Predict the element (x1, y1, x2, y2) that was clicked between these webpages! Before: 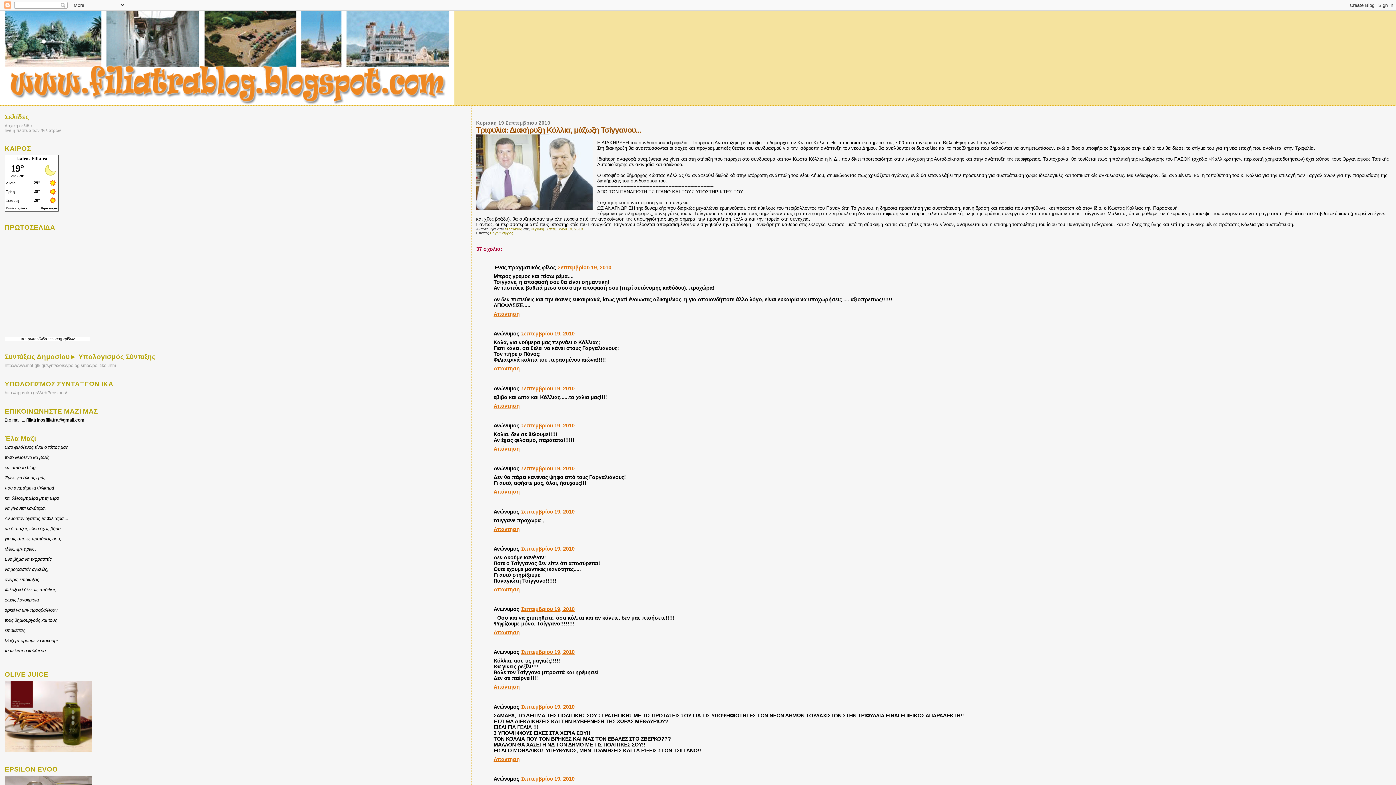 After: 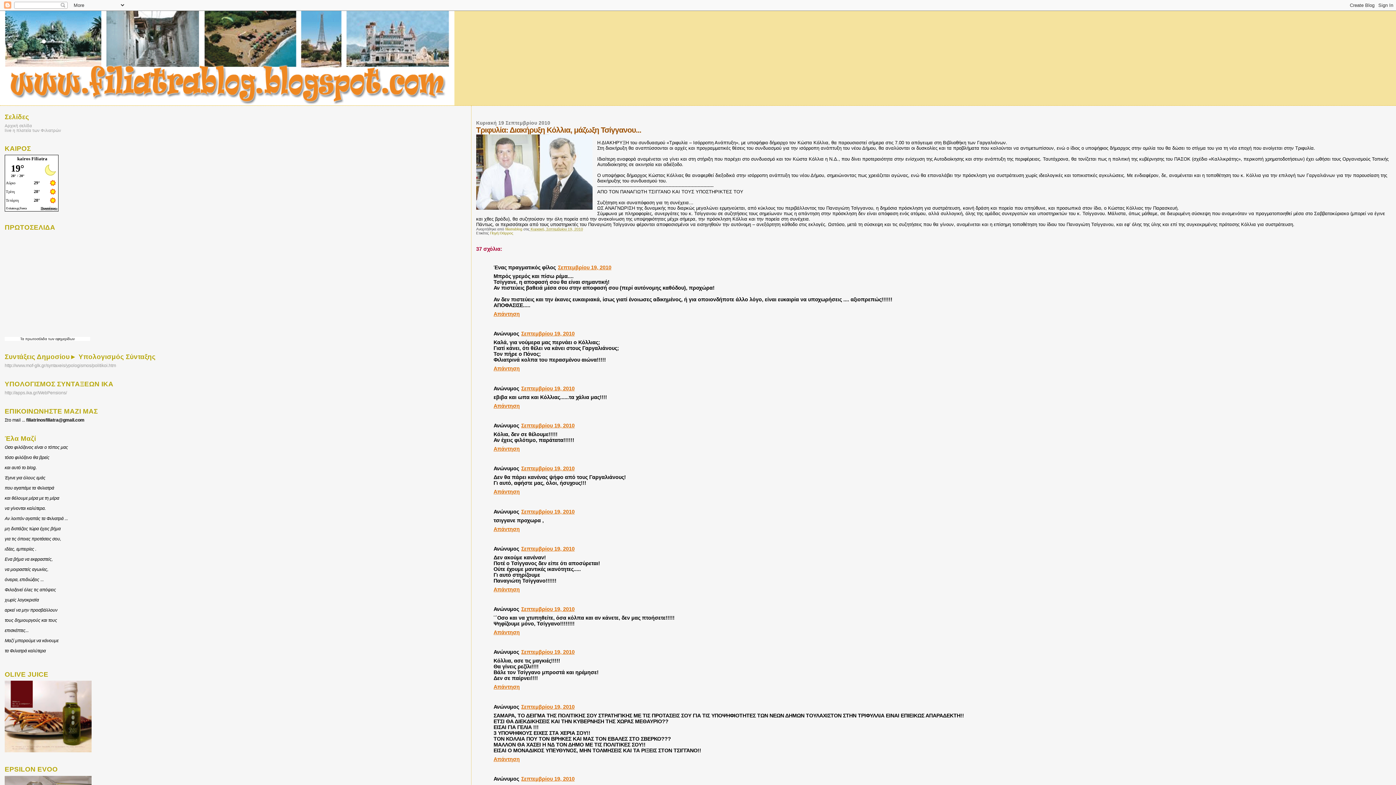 Action: bbox: (47, 336, 74, 340) label:  των εφημερίδων